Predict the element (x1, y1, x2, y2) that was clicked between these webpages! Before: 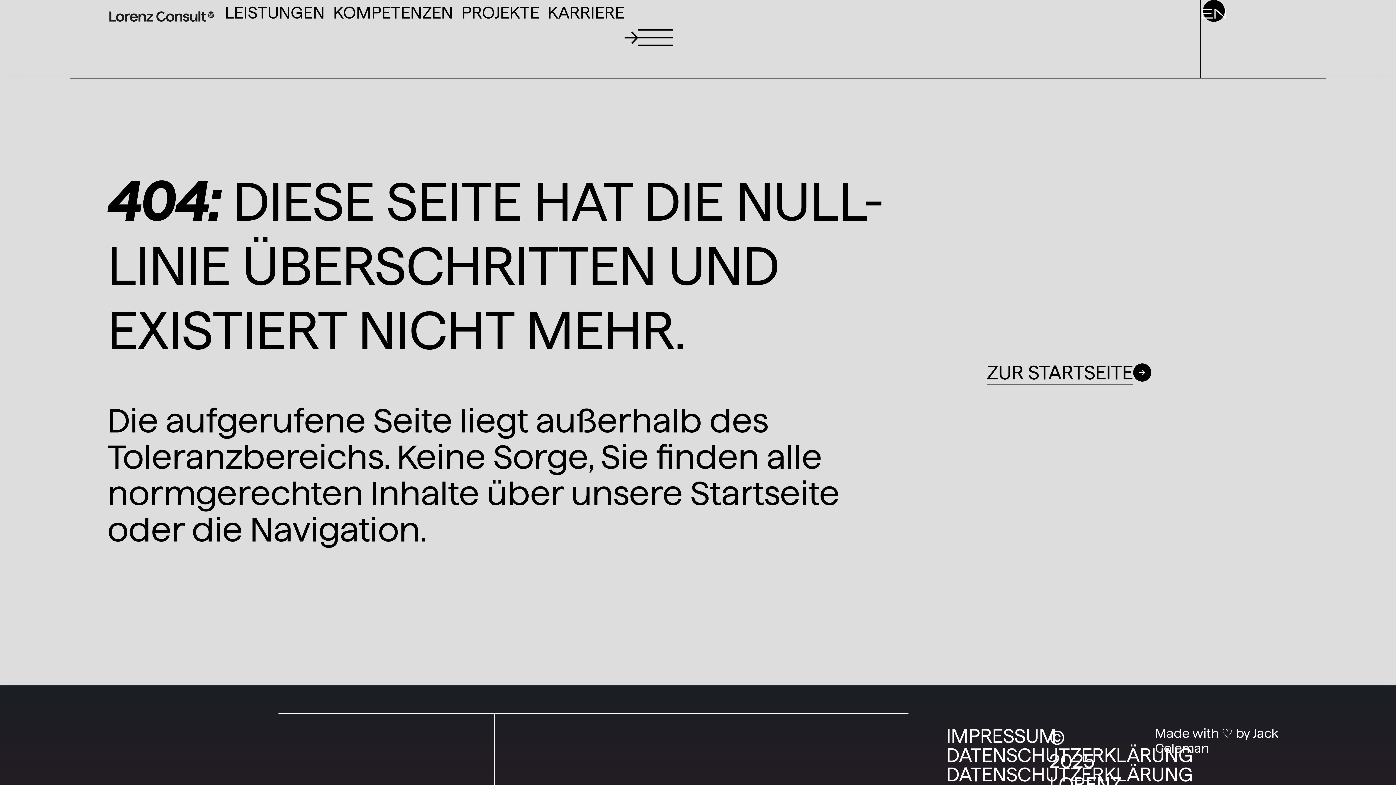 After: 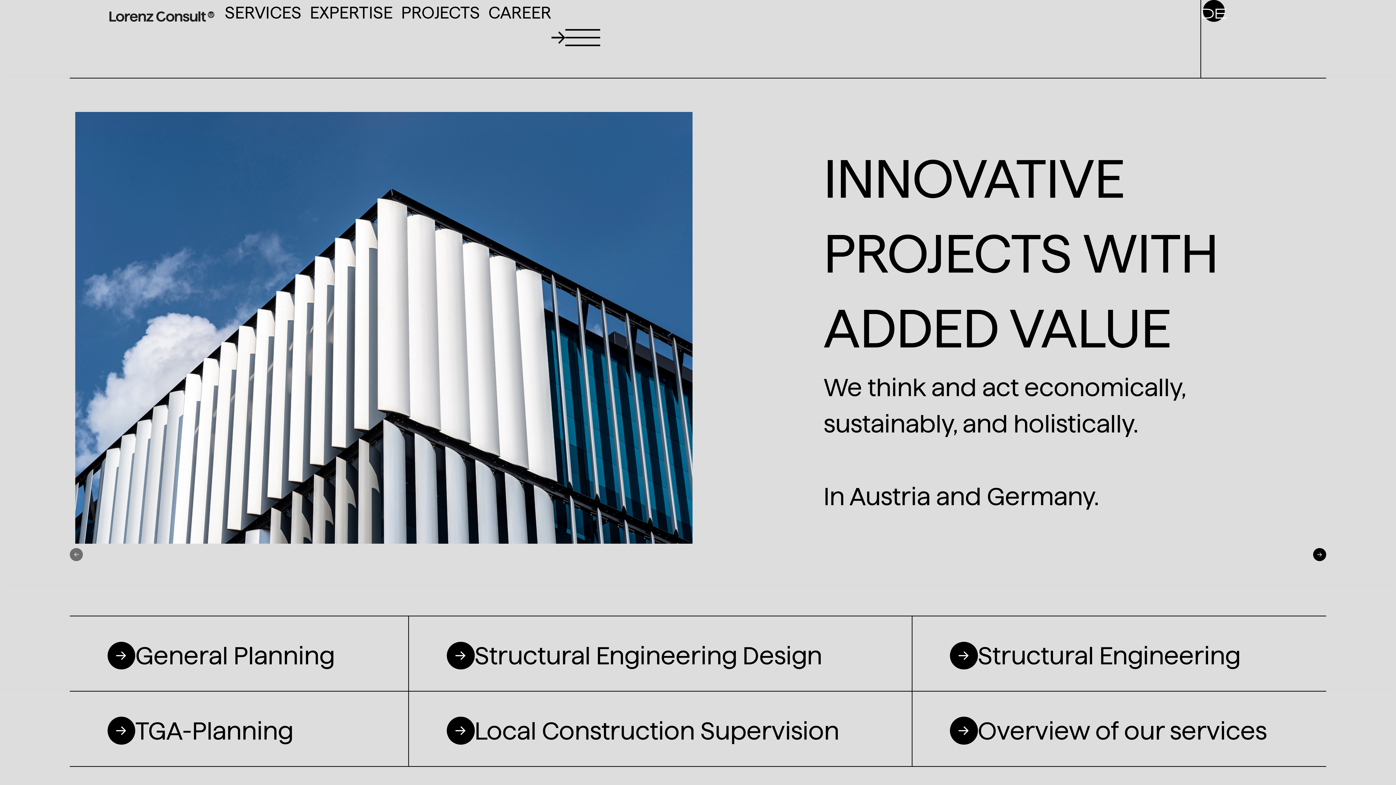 Action: label: EN bbox: (1203, 0, 1225, 21)